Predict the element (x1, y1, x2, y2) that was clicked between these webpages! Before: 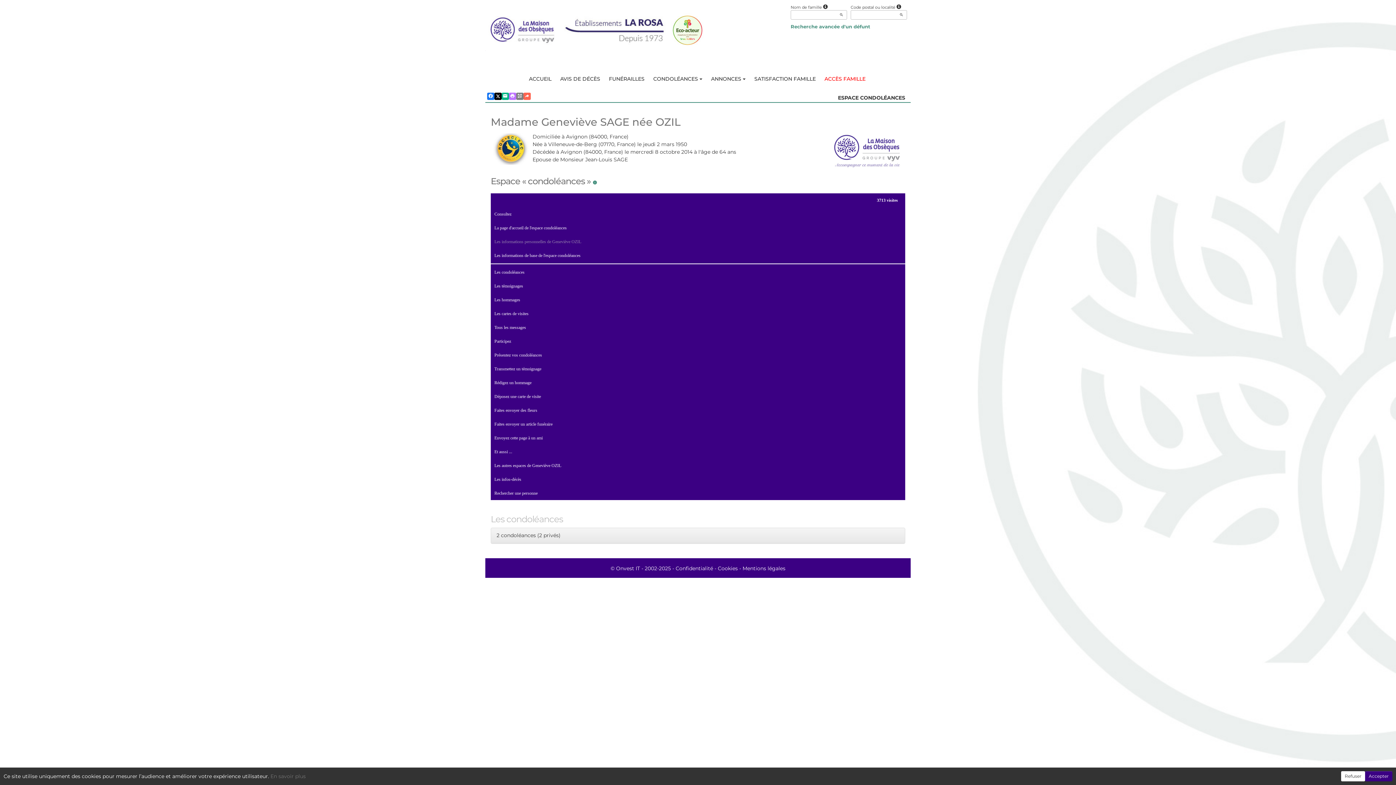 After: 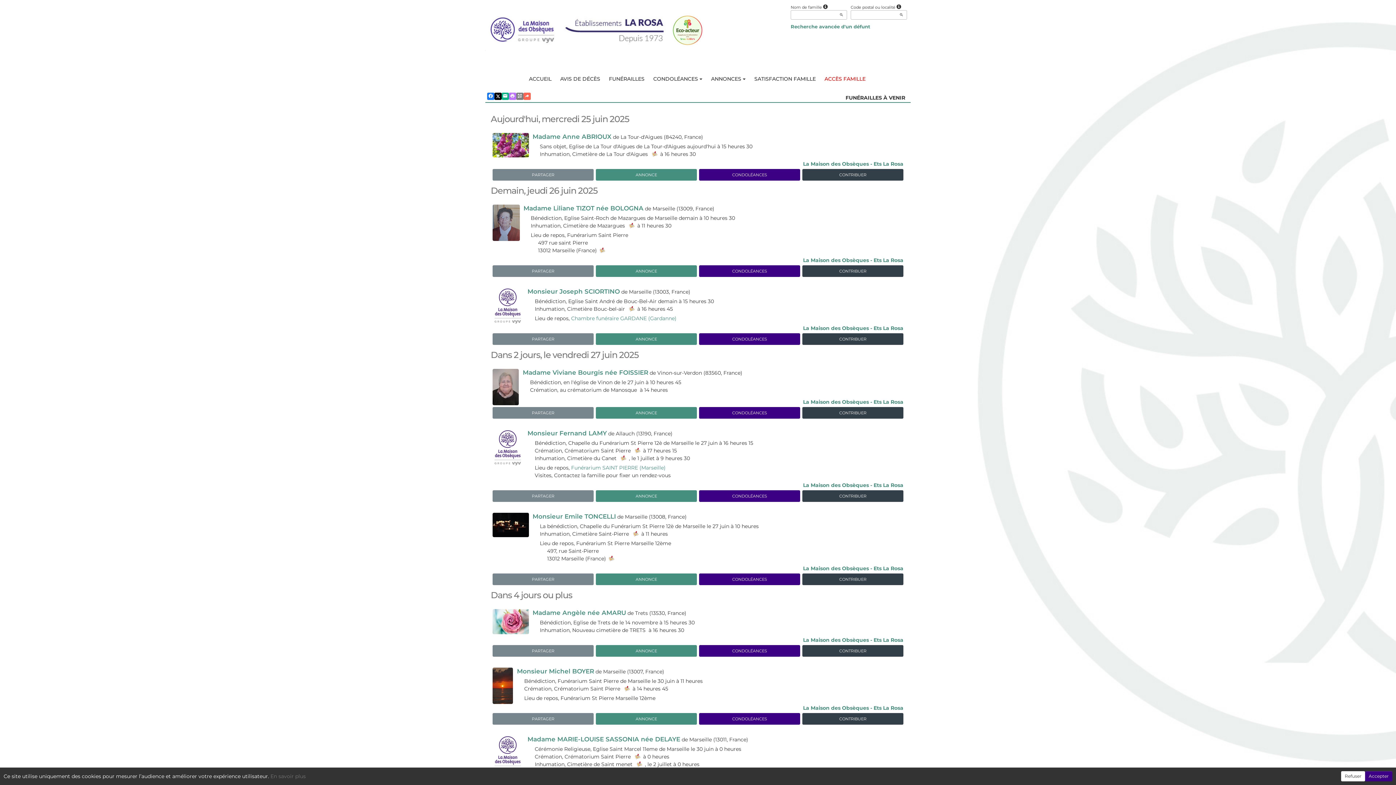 Action: bbox: (605, 71, 648, 86) label: FUNÉRAILLES